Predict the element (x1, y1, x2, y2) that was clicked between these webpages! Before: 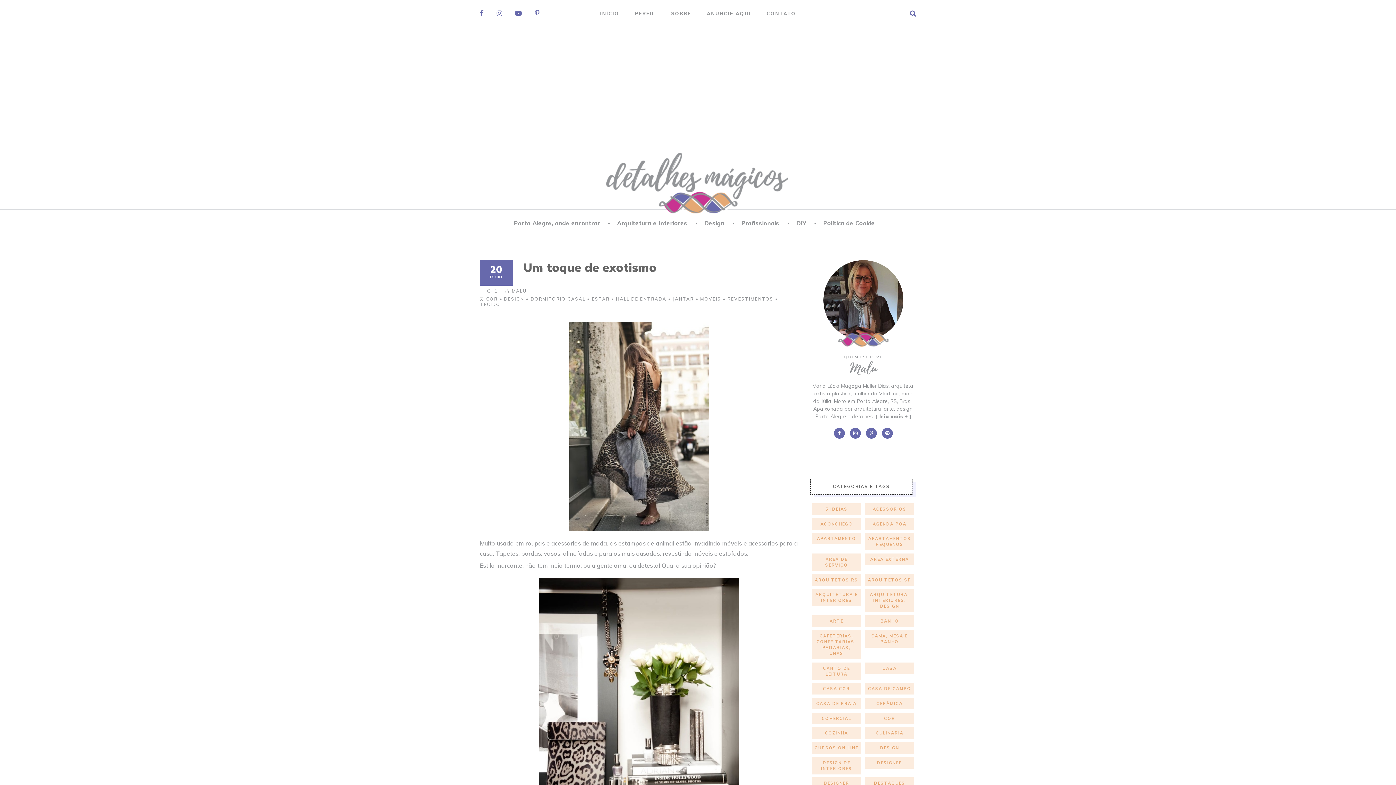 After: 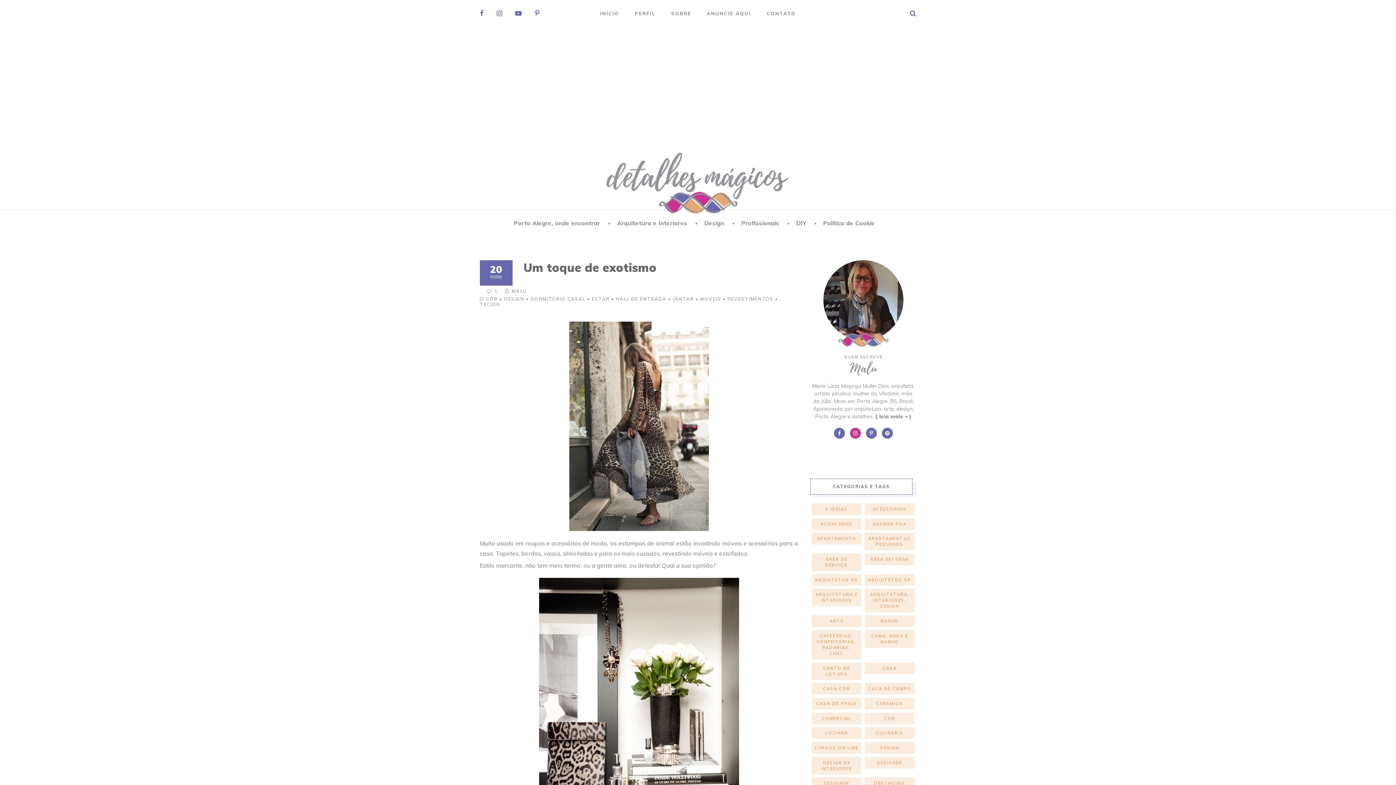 Action: bbox: (850, 428, 861, 438)